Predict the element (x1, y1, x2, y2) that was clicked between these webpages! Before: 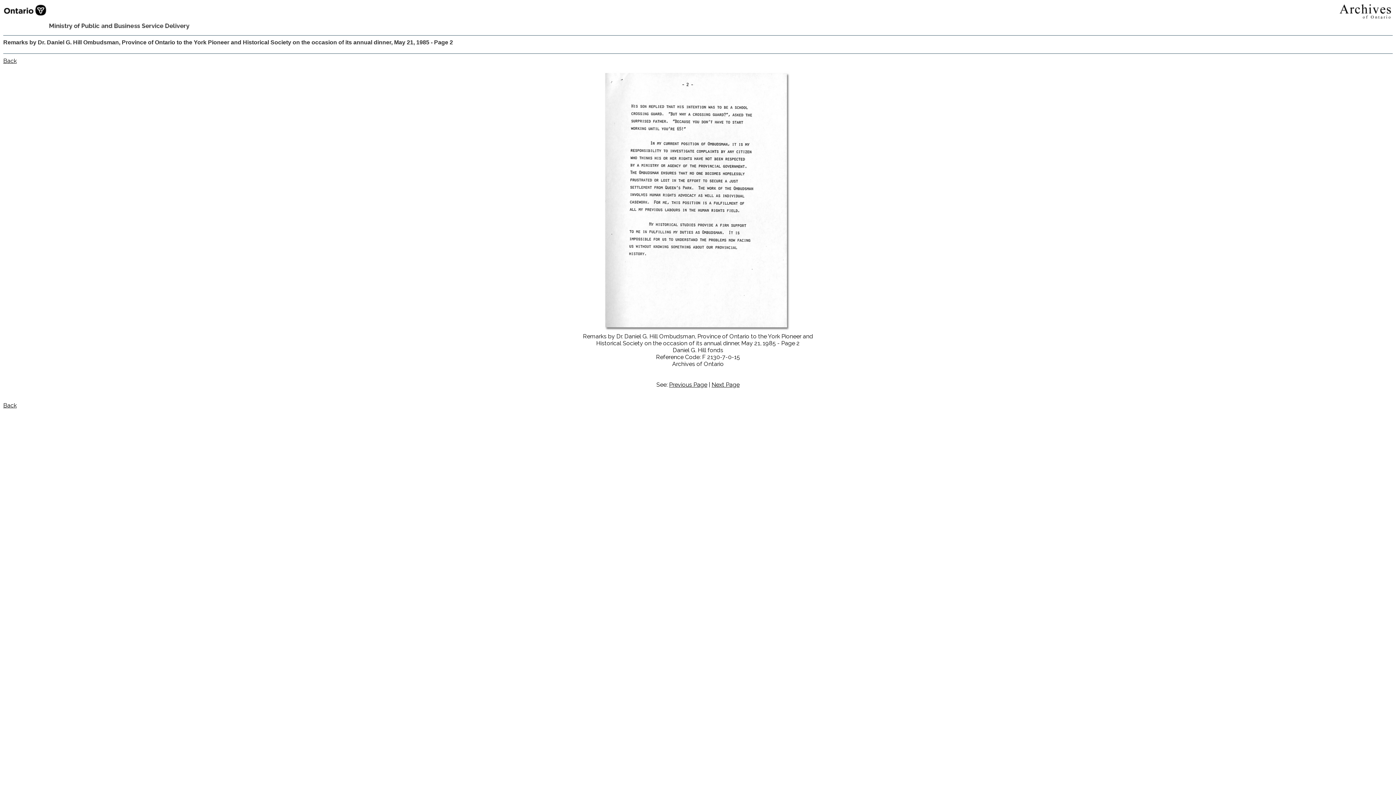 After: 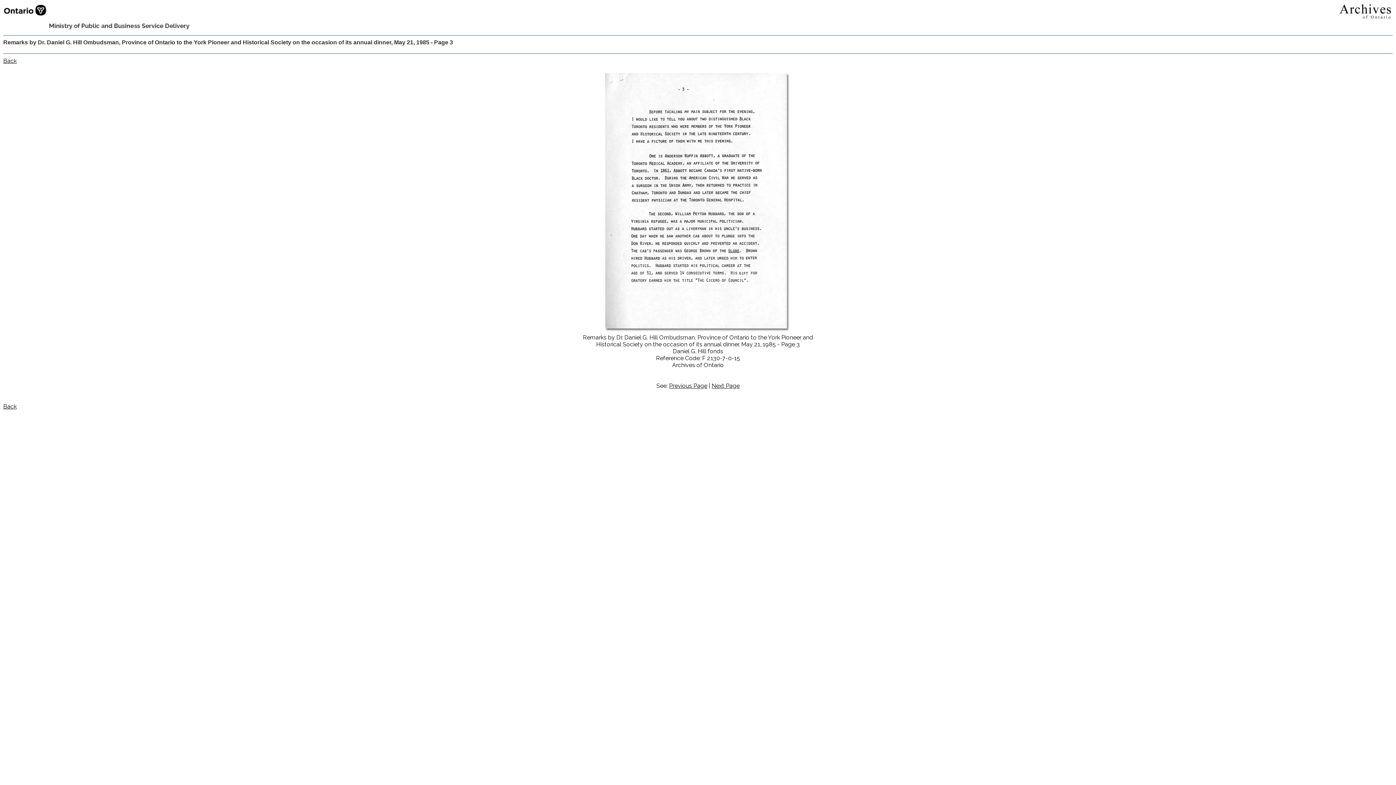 Action: bbox: (711, 381, 739, 388) label: Next Page